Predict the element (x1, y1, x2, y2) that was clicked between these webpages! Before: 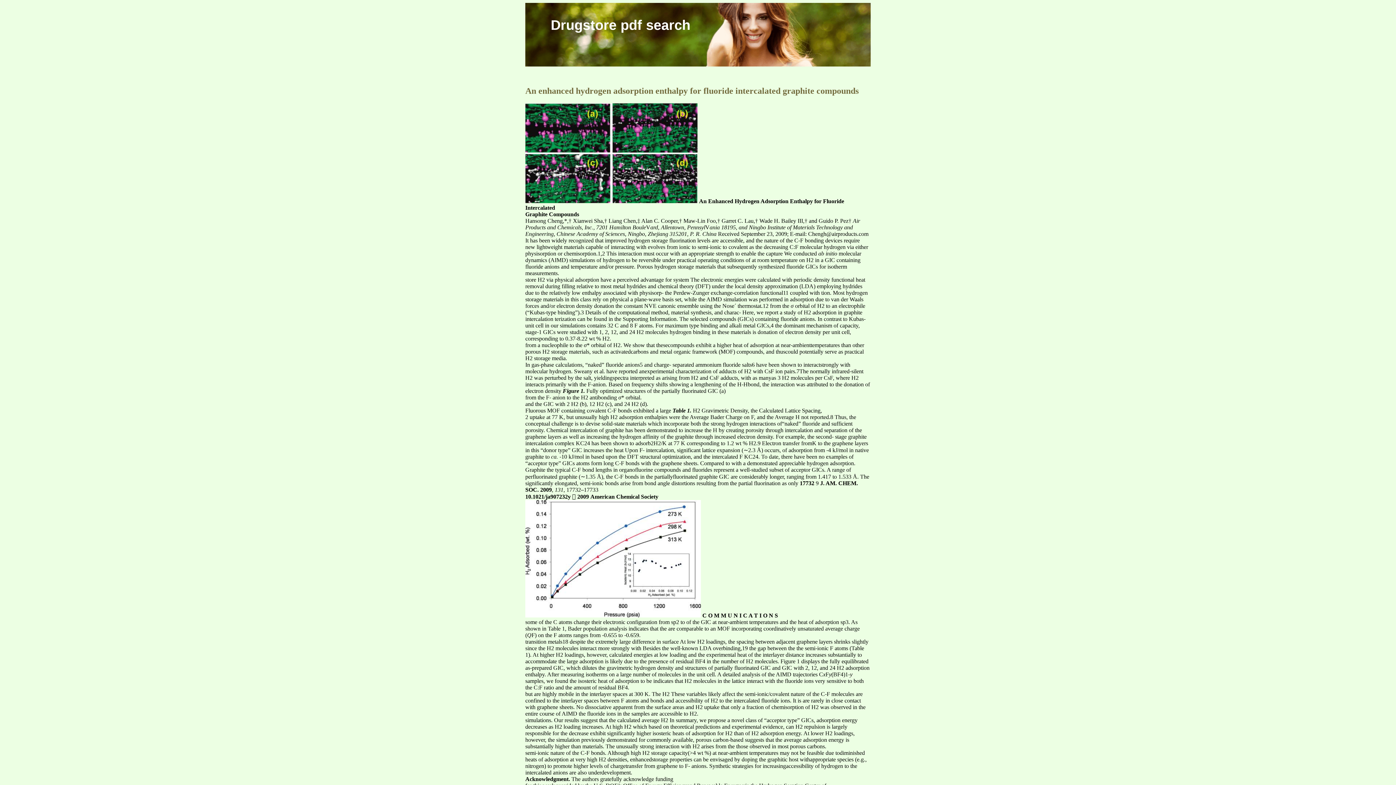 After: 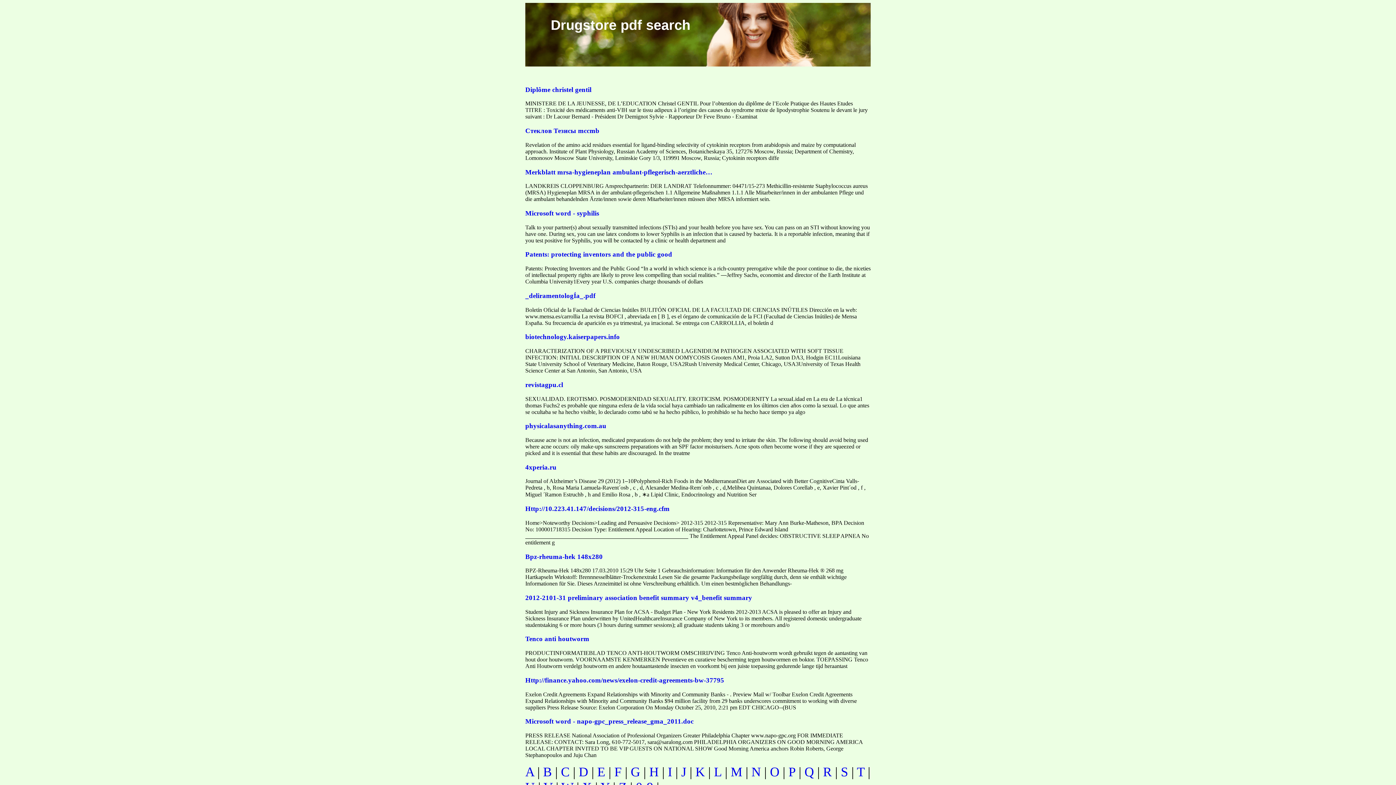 Action: label: Drugstore pdf search bbox: (550, 17, 690, 32)